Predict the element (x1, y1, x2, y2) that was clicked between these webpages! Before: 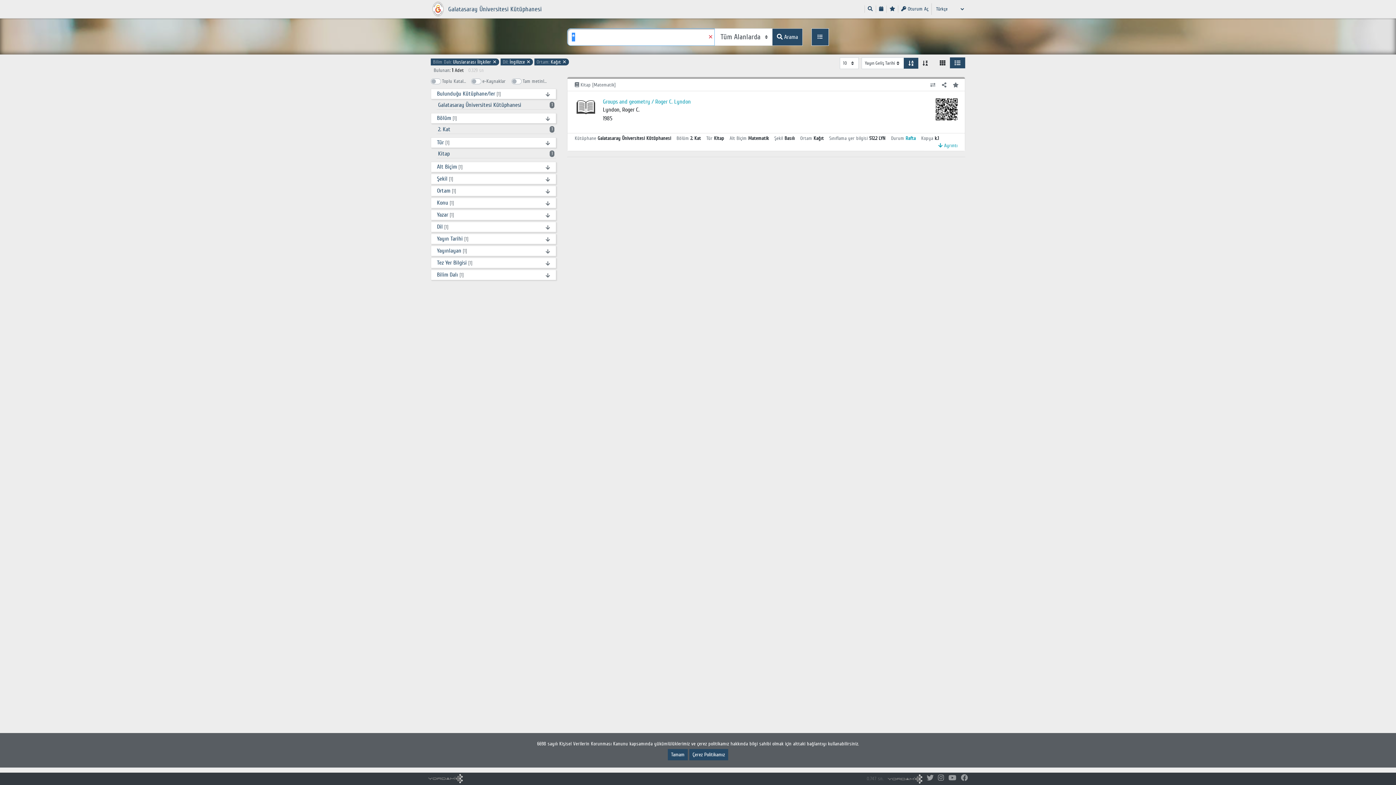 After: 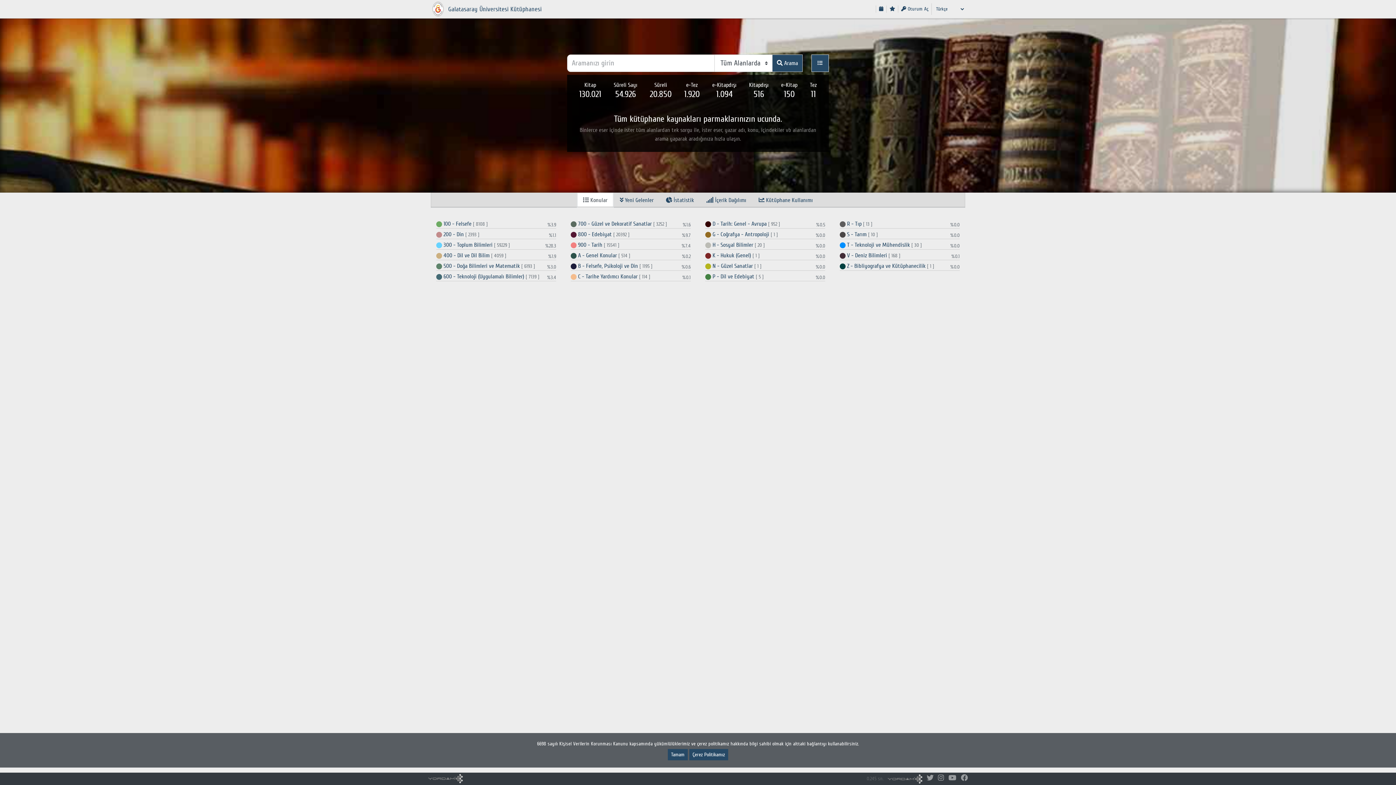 Action: bbox: (865, 5, 875, 12)